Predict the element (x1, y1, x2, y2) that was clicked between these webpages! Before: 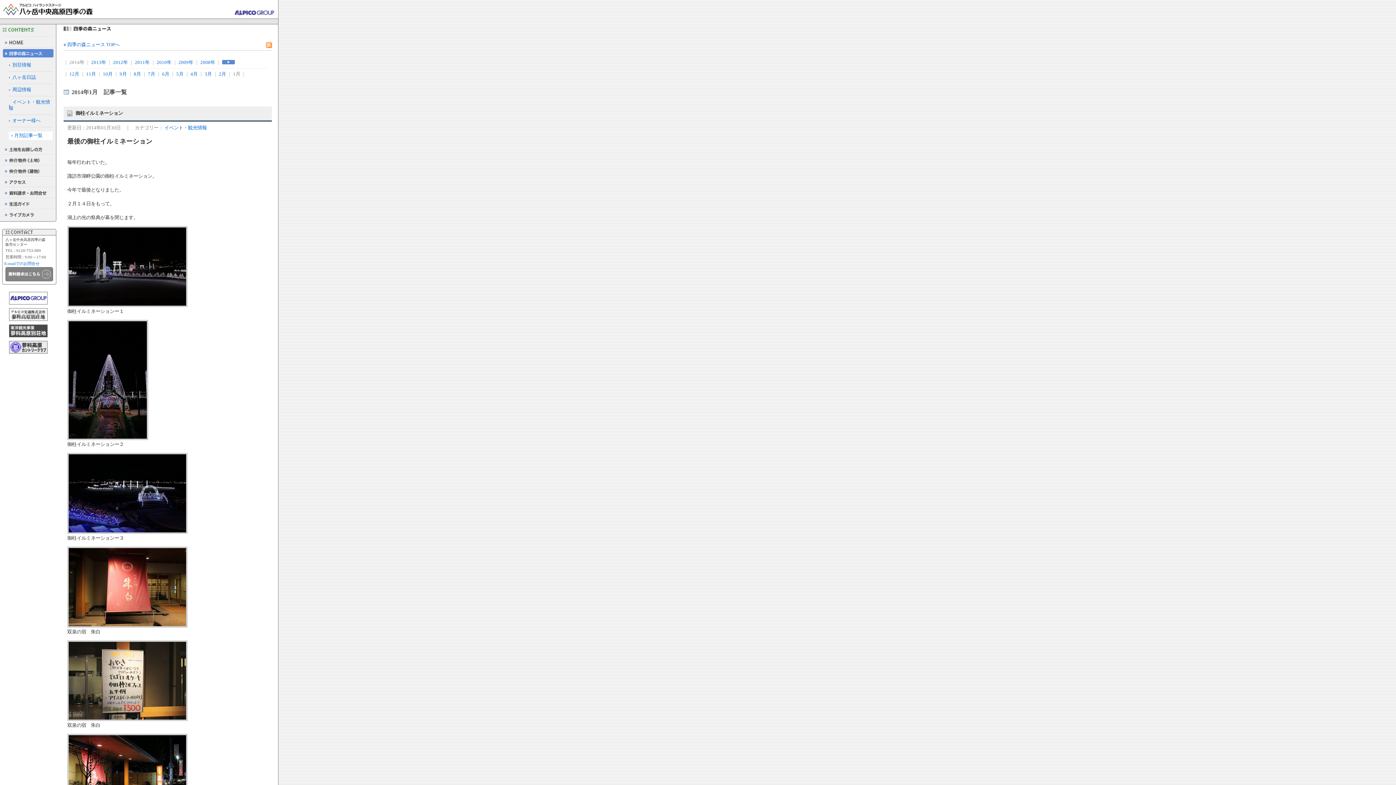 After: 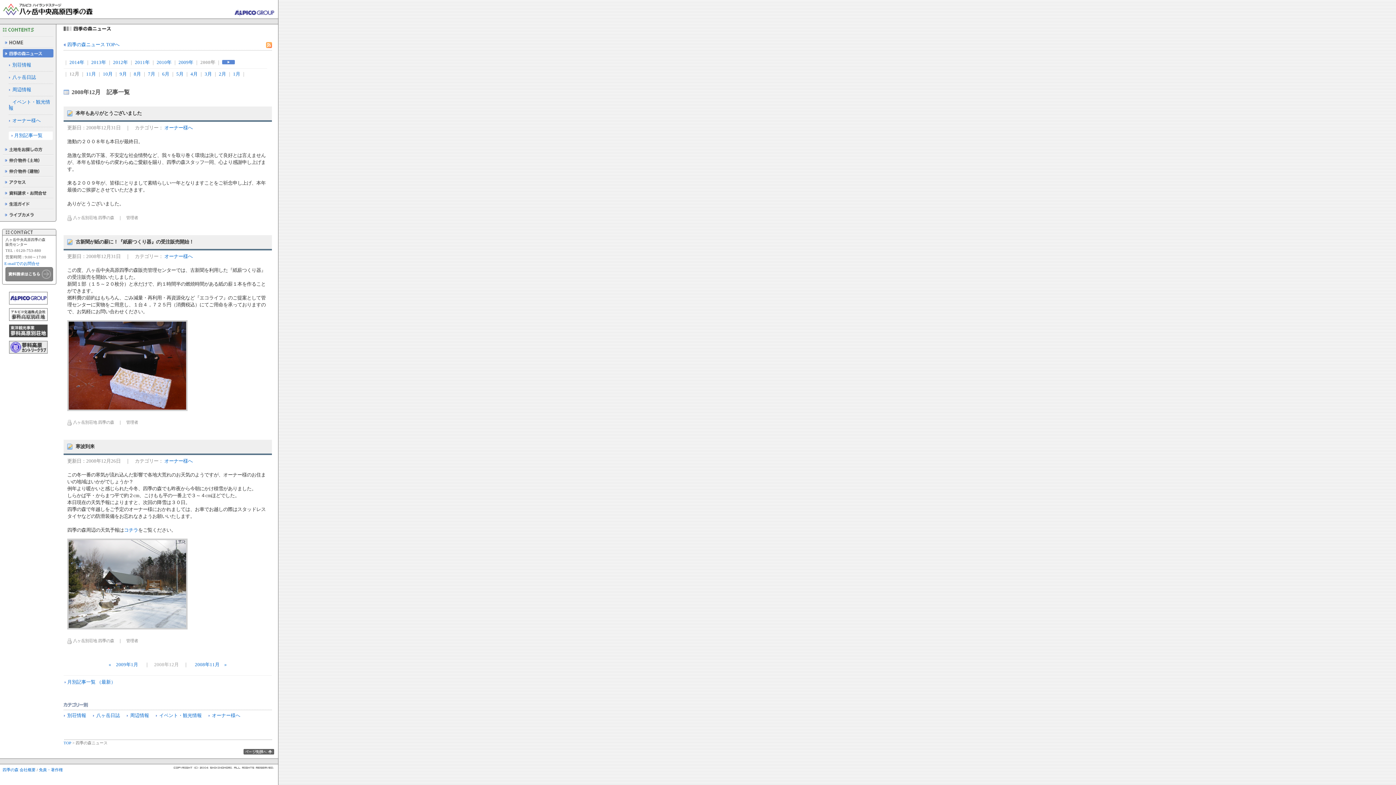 Action: bbox: (200, 60, 215, 65) label: 2008年